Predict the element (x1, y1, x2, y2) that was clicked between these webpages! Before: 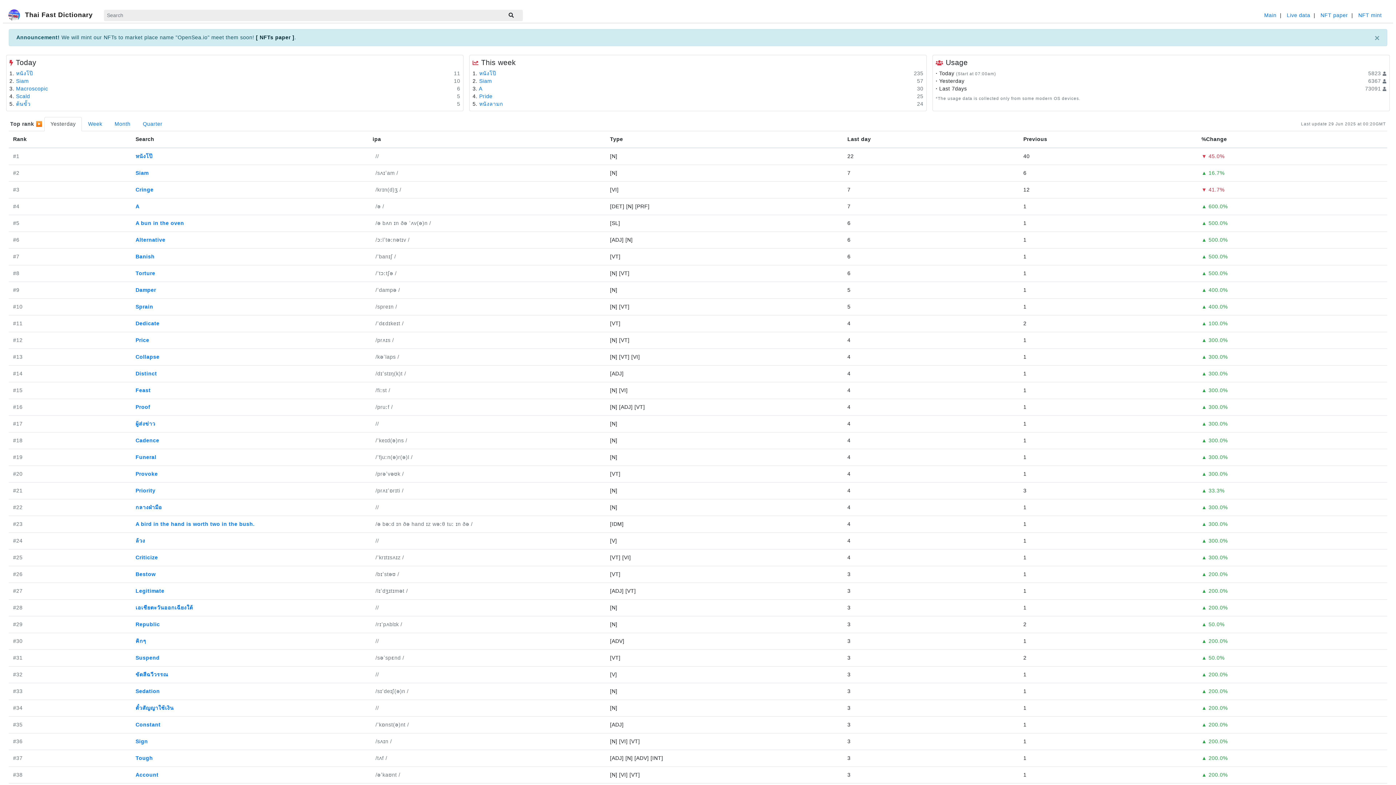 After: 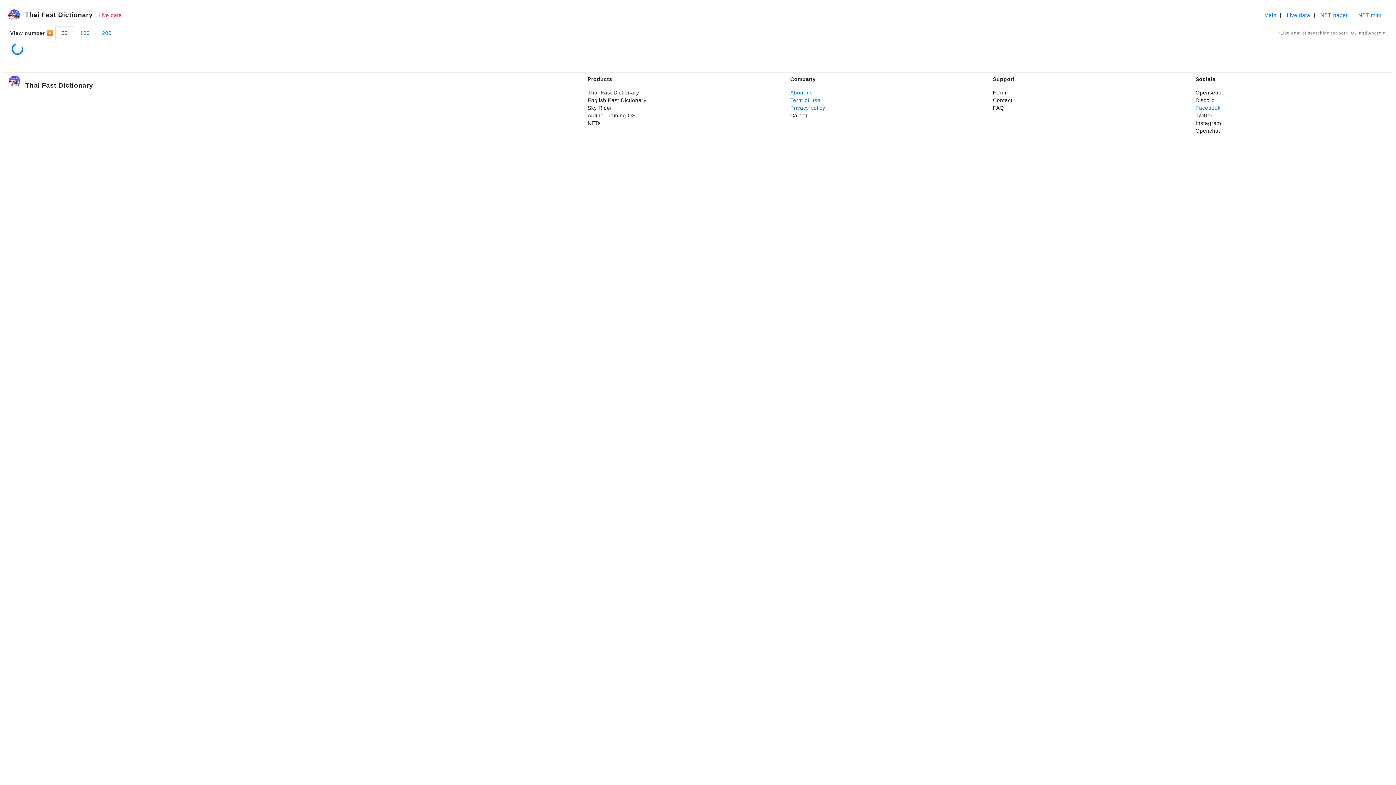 Action: bbox: (1287, 12, 1310, 18) label: Live data